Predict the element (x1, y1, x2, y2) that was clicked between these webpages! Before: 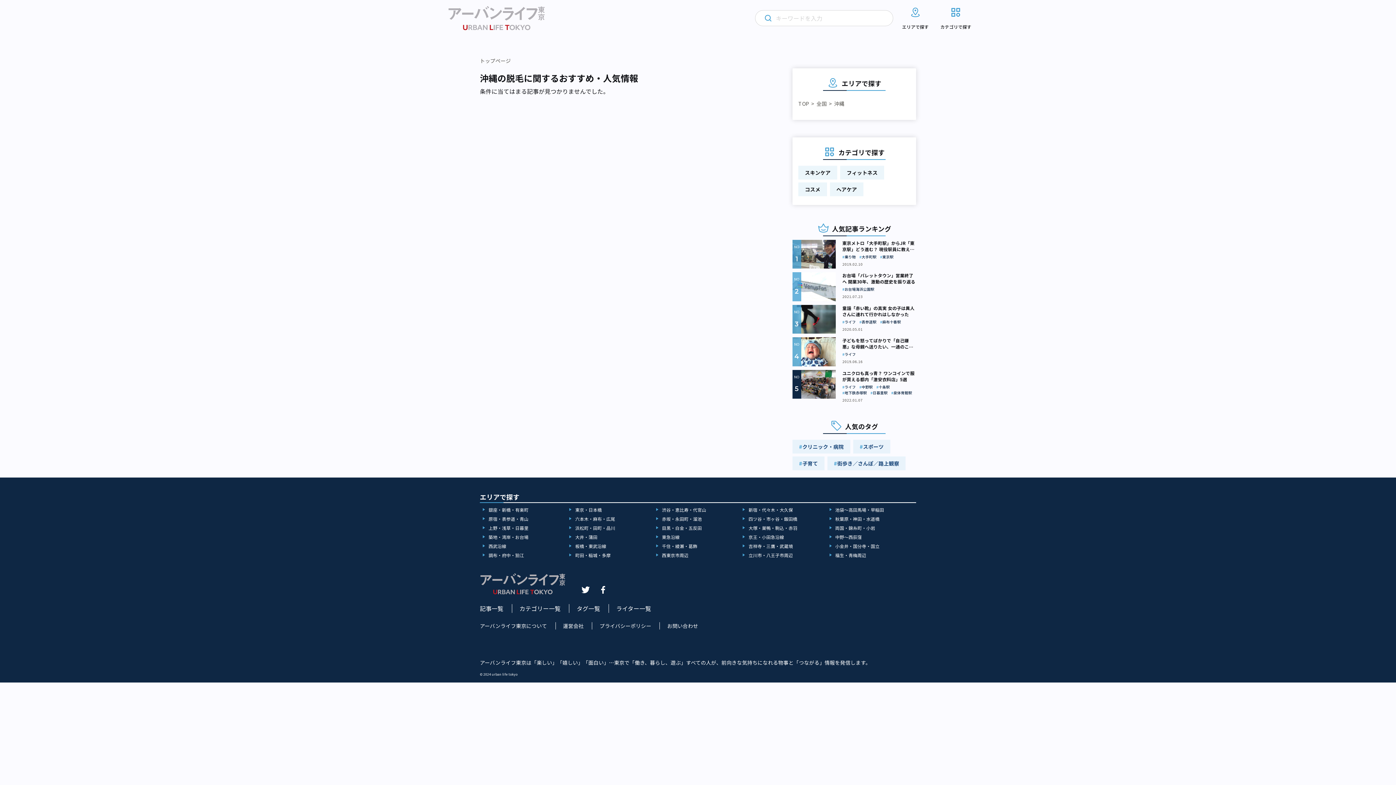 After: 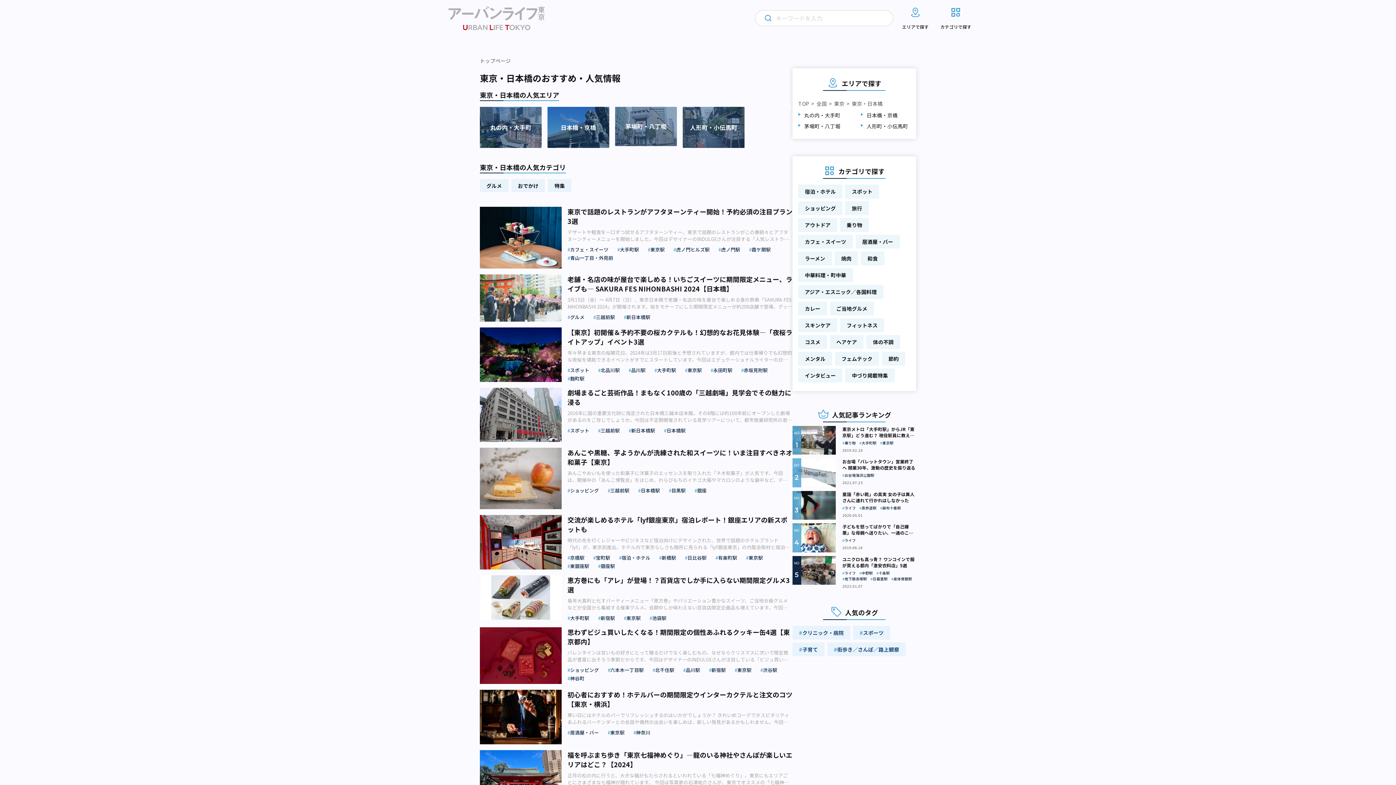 Action: bbox: (569, 506, 602, 512) label: 東京・日本橋